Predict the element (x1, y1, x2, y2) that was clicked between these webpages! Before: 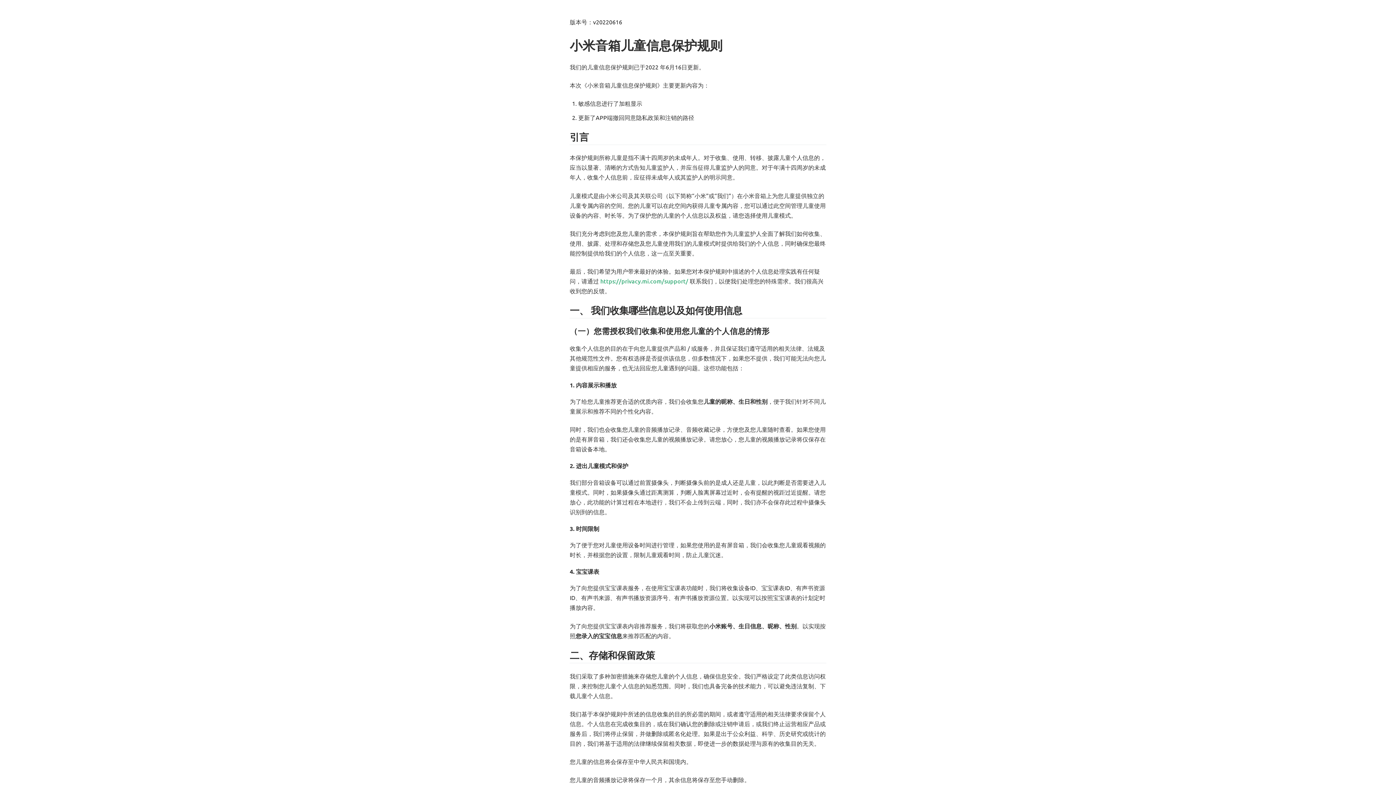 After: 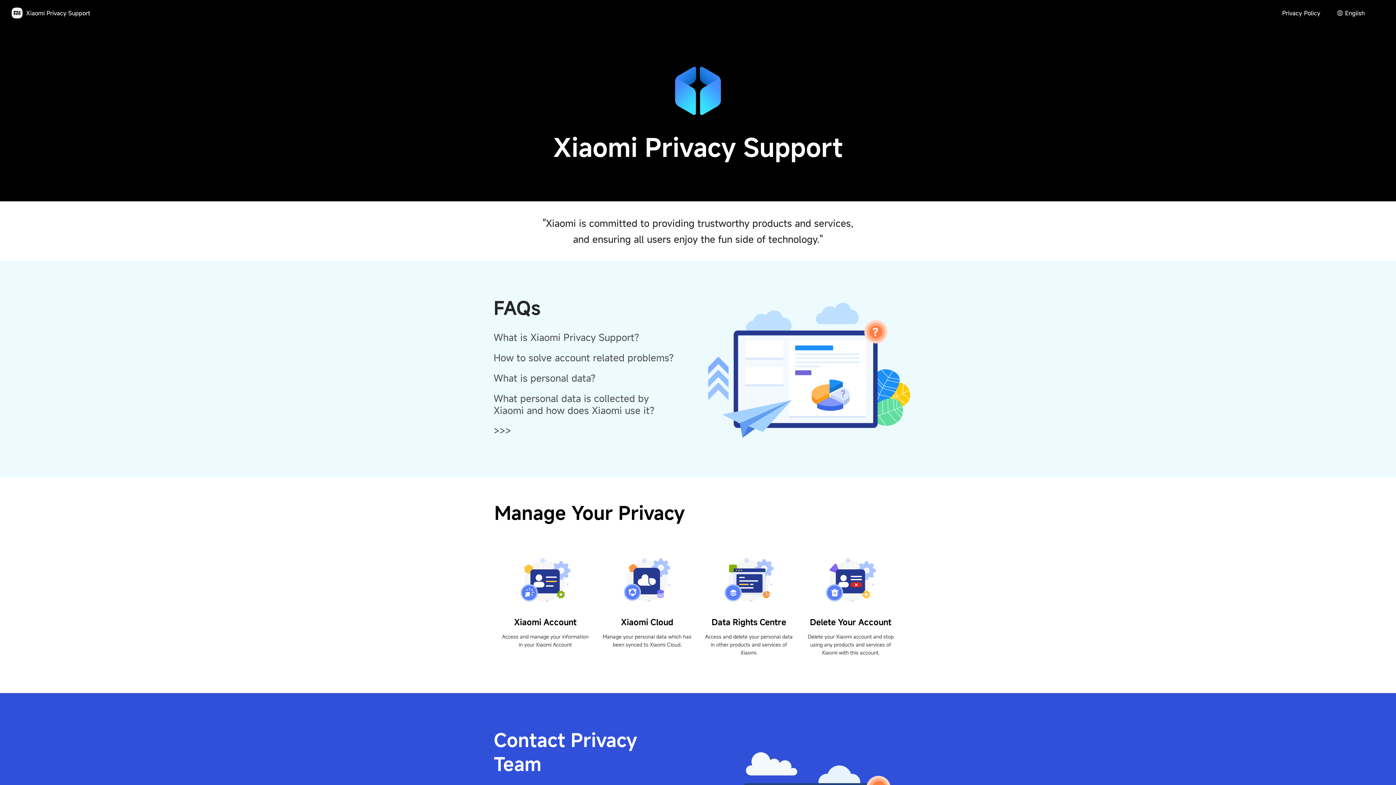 Action: bbox: (600, 277, 688, 285) label: https://privacy.mi.com/support/